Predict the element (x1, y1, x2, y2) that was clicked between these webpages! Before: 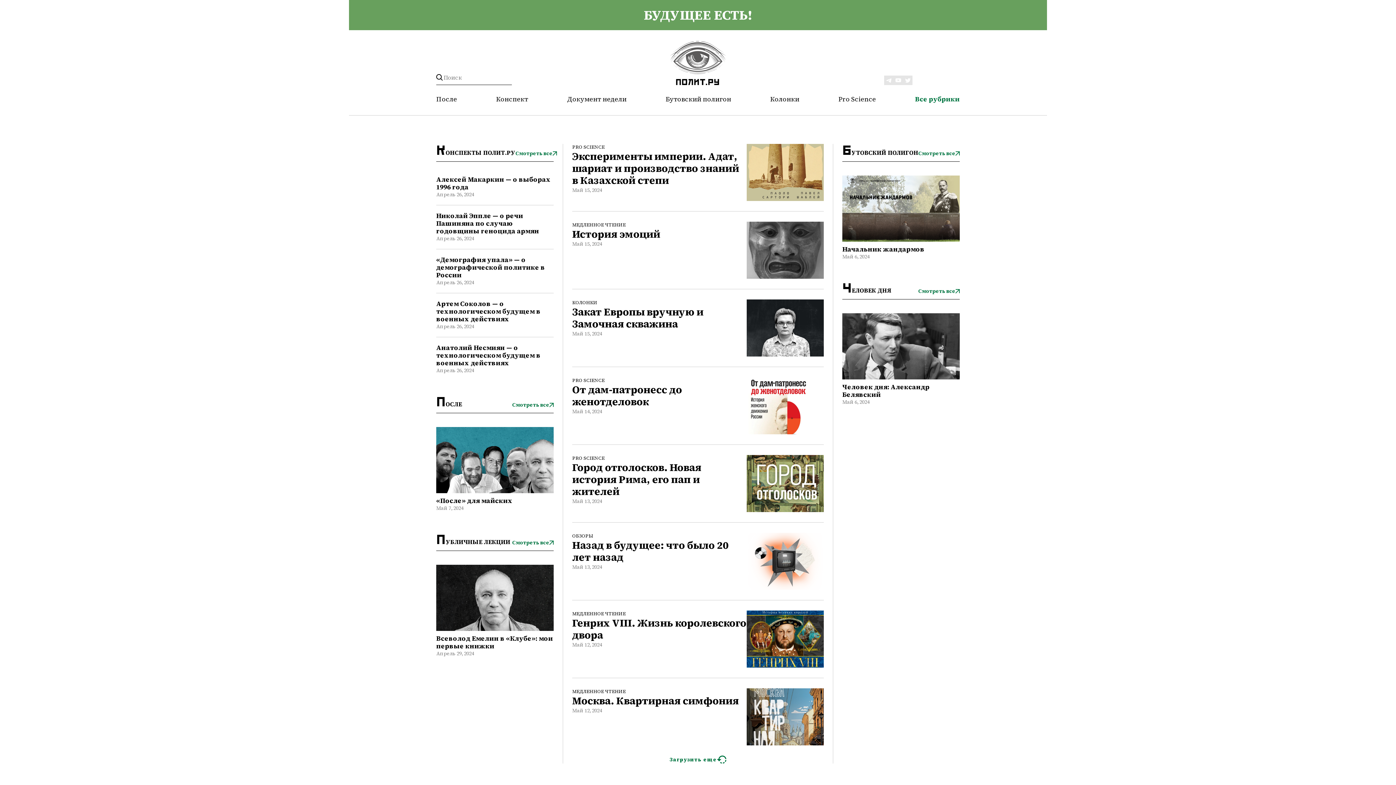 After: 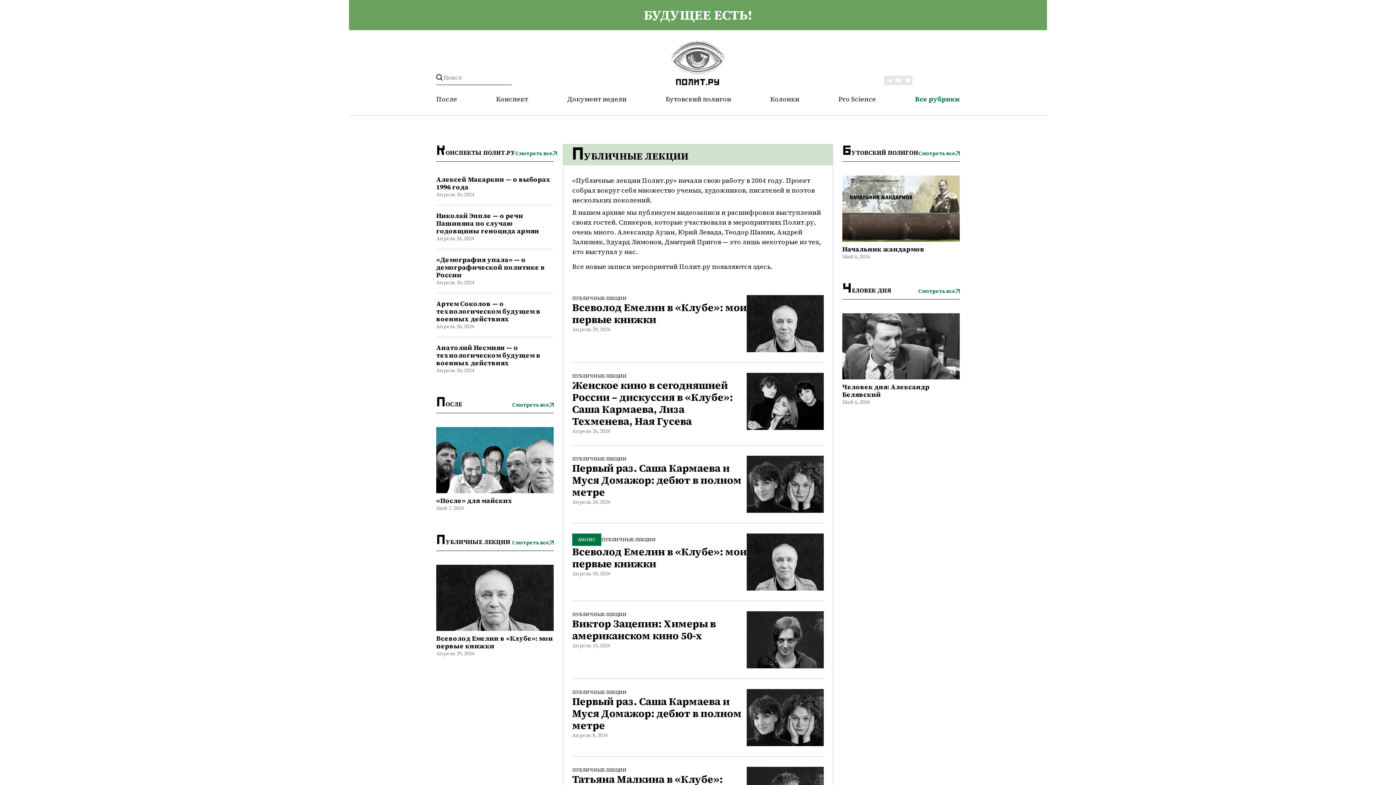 Action: label: Смотреть все bbox: (512, 539, 553, 546)